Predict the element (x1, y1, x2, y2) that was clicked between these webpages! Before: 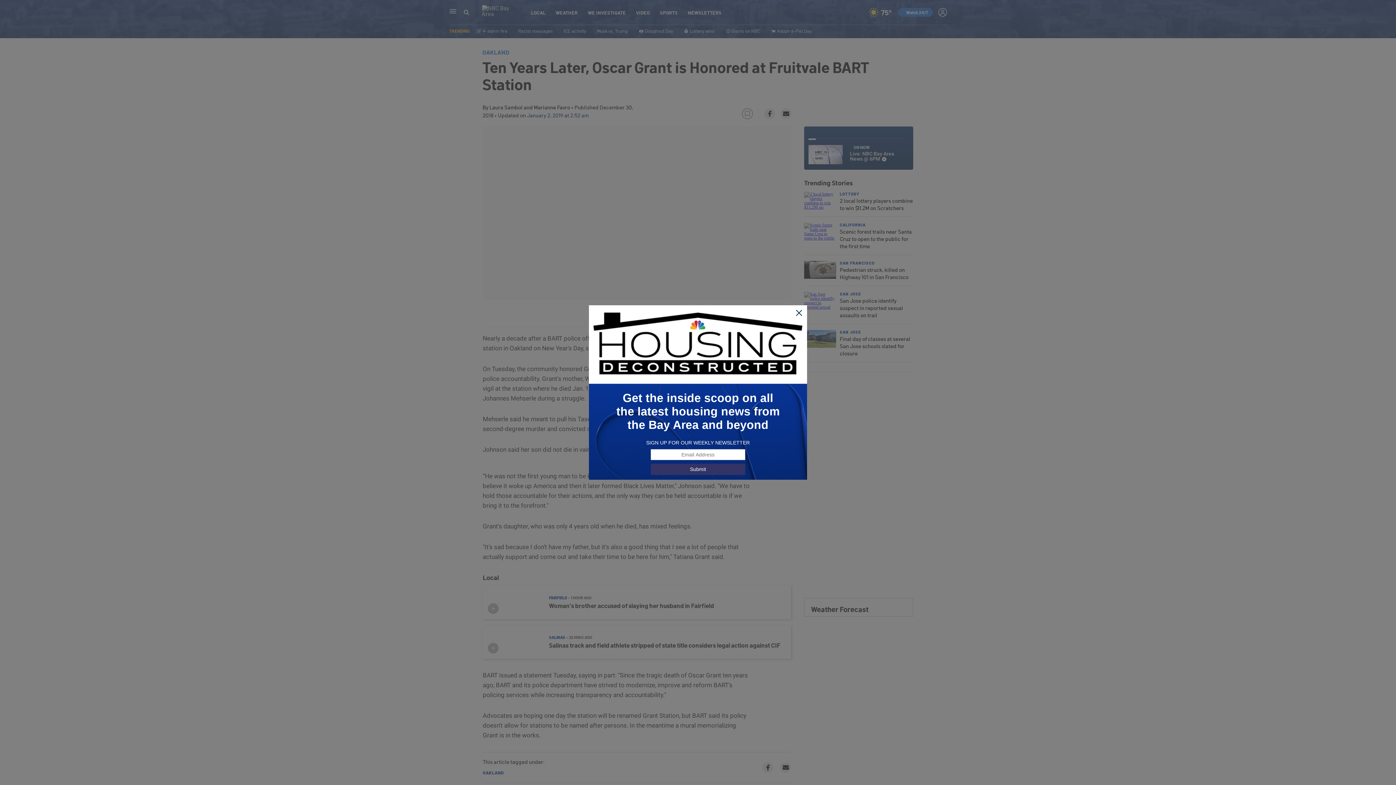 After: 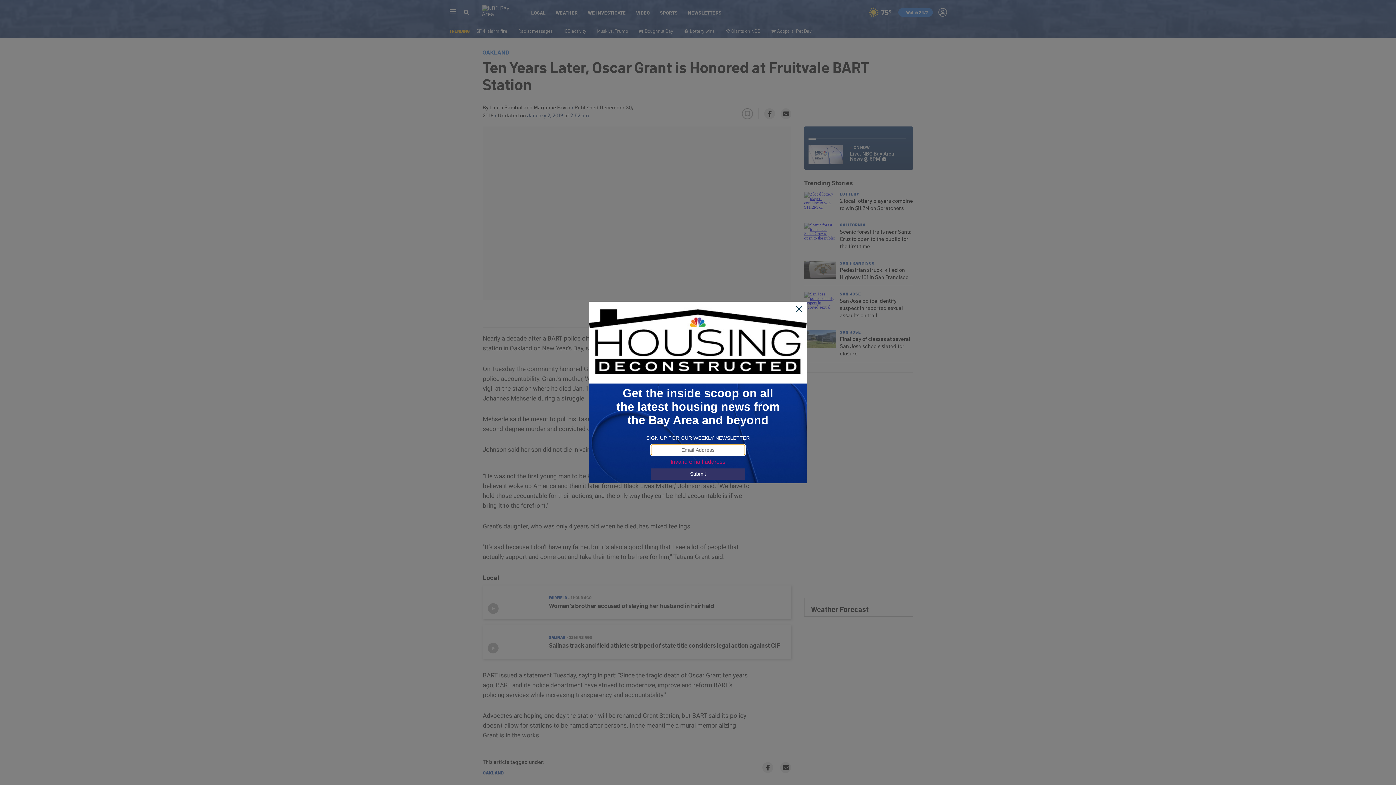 Action: bbox: (650, 463, 745, 475) label: Submit